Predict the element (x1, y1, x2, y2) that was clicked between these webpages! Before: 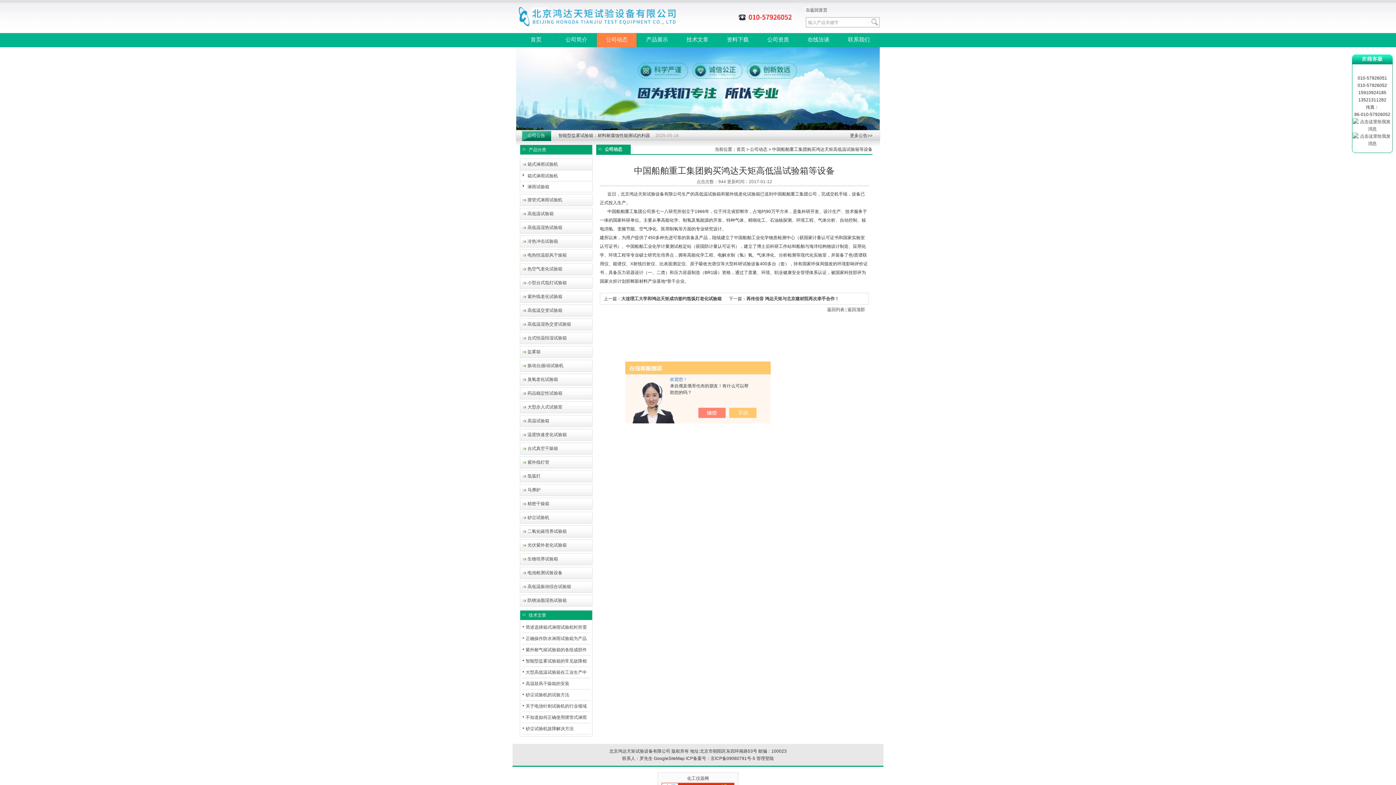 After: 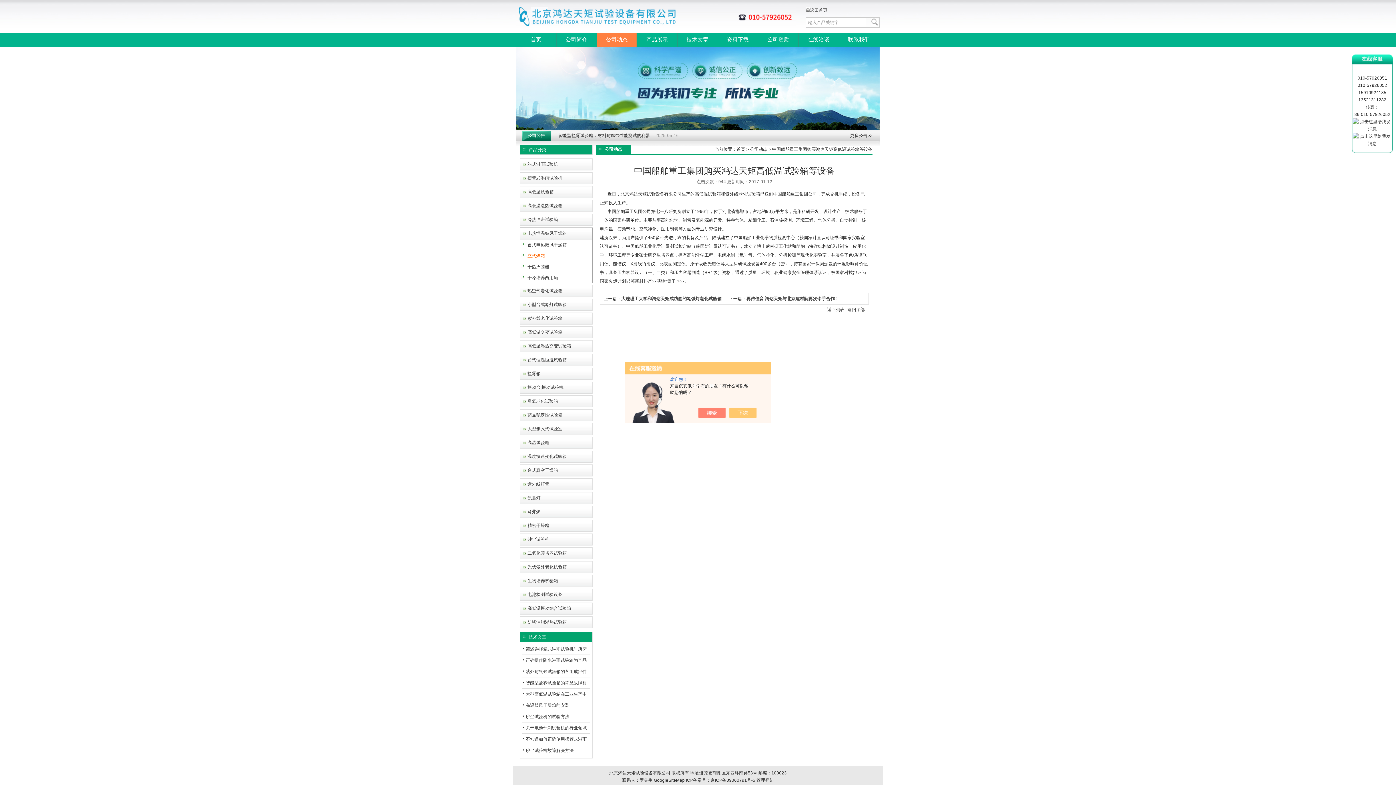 Action: label: 电热恒温鼓风干燥箱 bbox: (520, 249, 591, 261)